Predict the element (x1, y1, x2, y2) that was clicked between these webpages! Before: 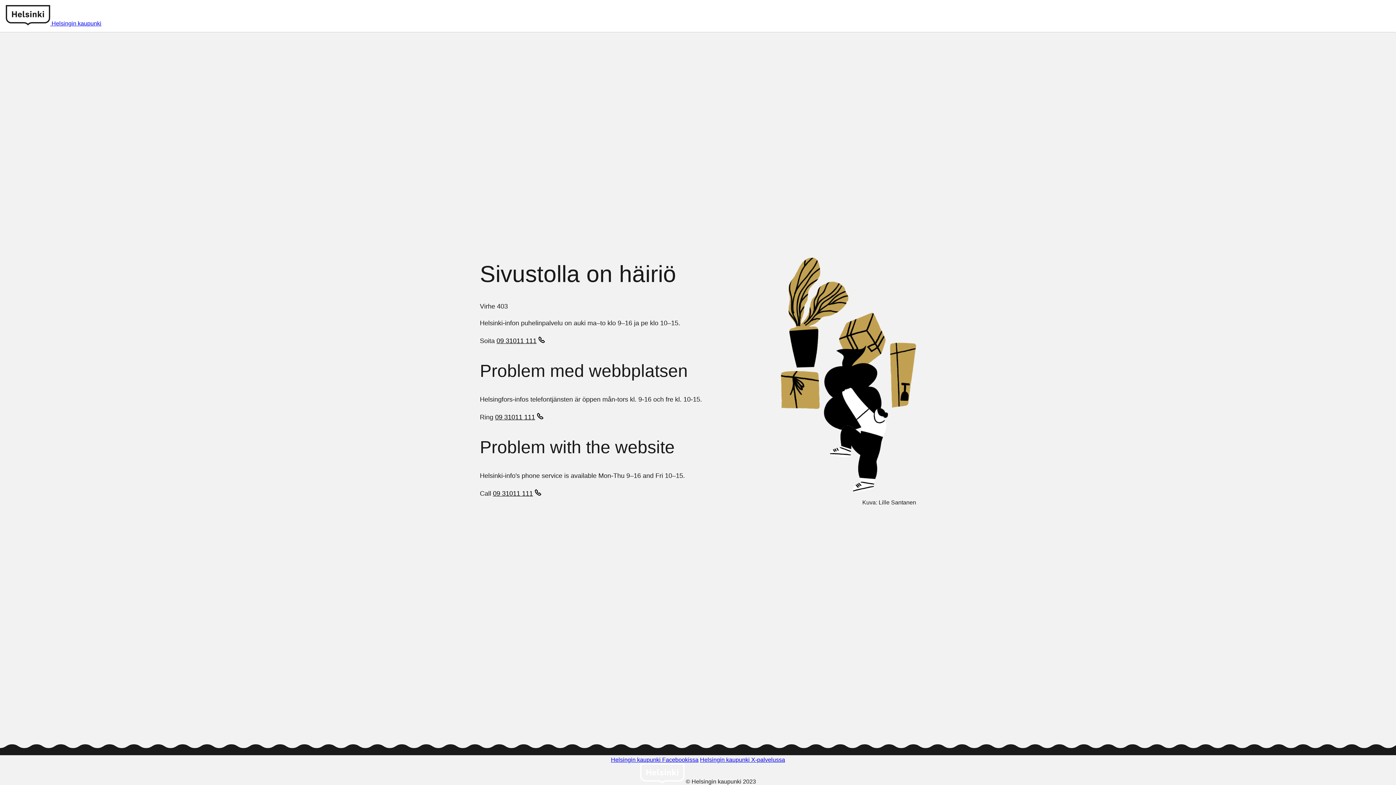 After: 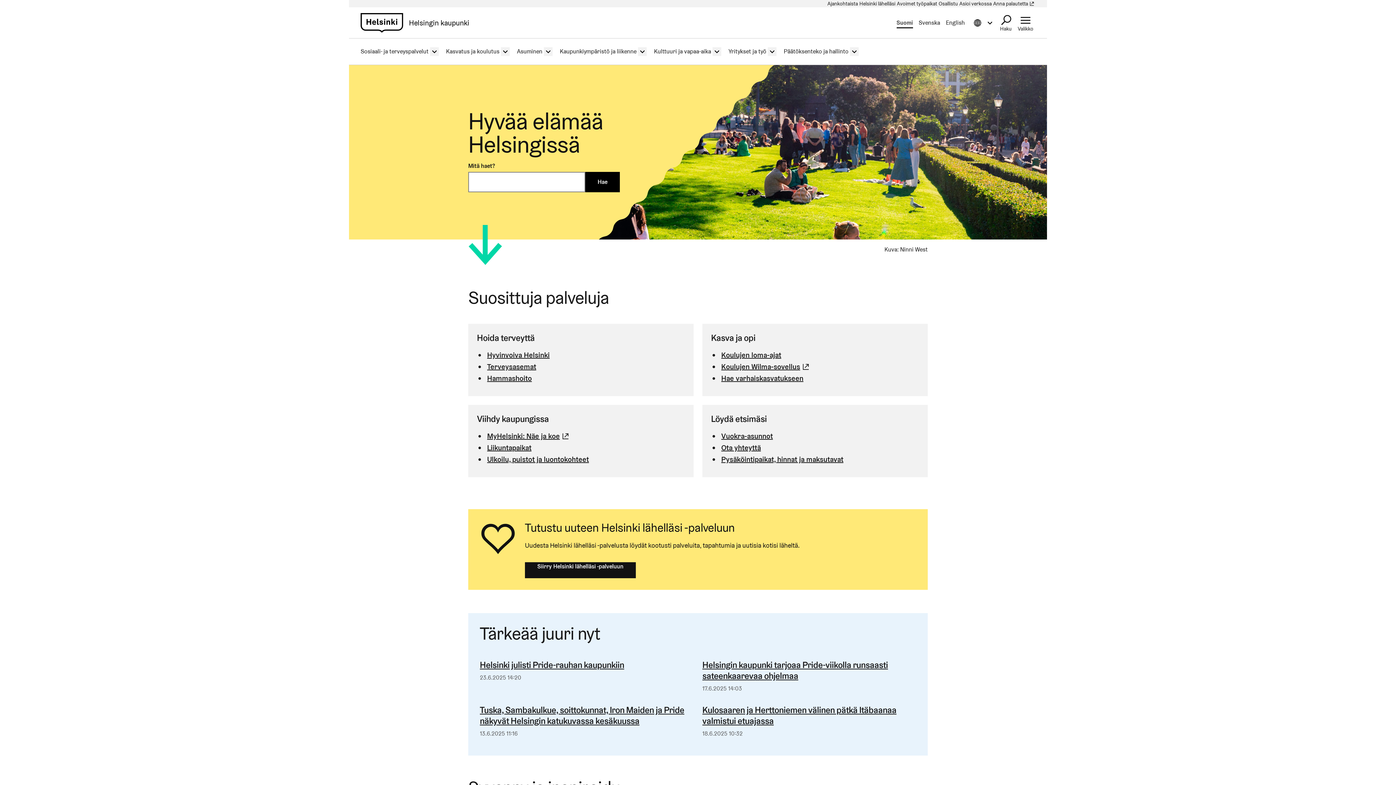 Action: bbox: (51, 20, 101, 26) label: Helsingin kaupunki